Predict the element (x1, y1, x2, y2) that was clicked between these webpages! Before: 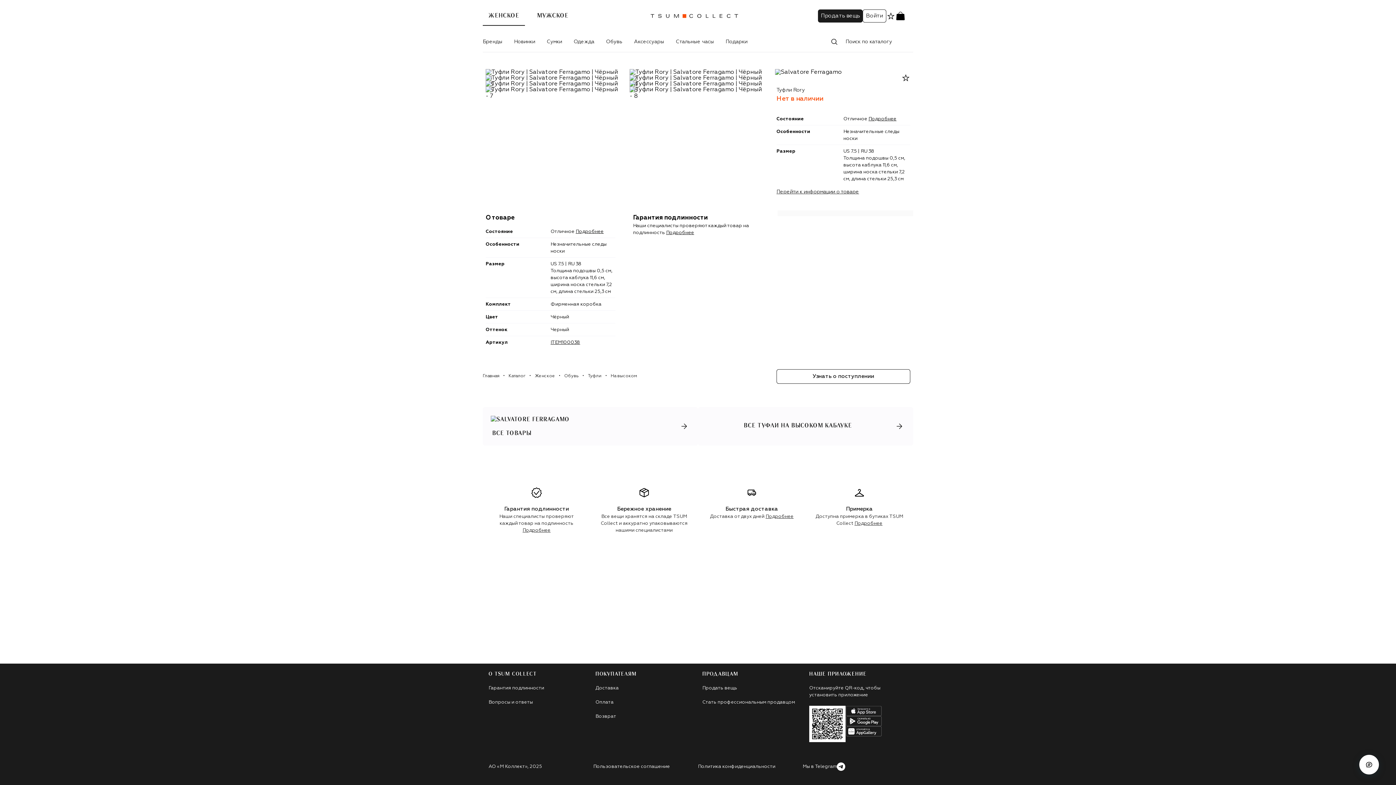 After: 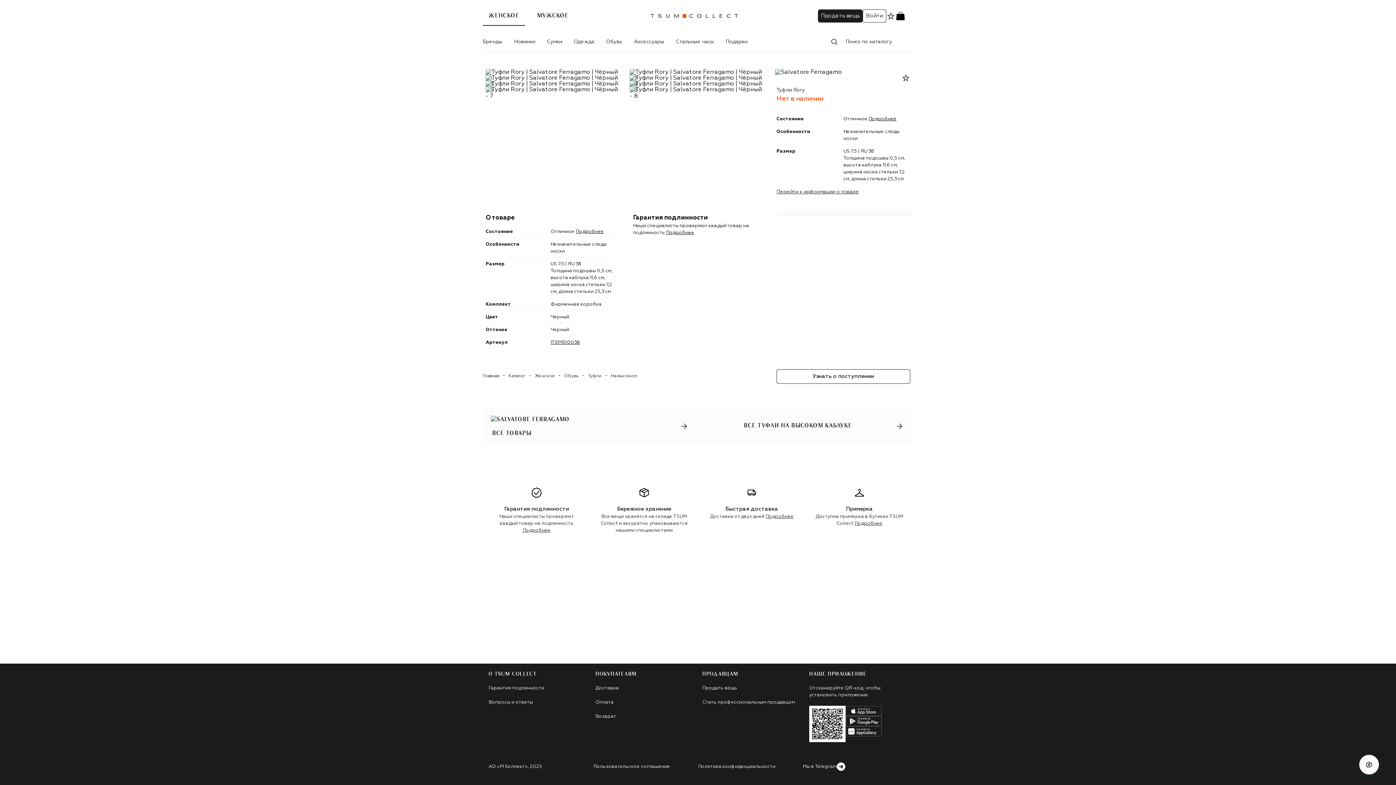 Action: bbox: (488, 700, 533, 705) label: Вопросы и ответы